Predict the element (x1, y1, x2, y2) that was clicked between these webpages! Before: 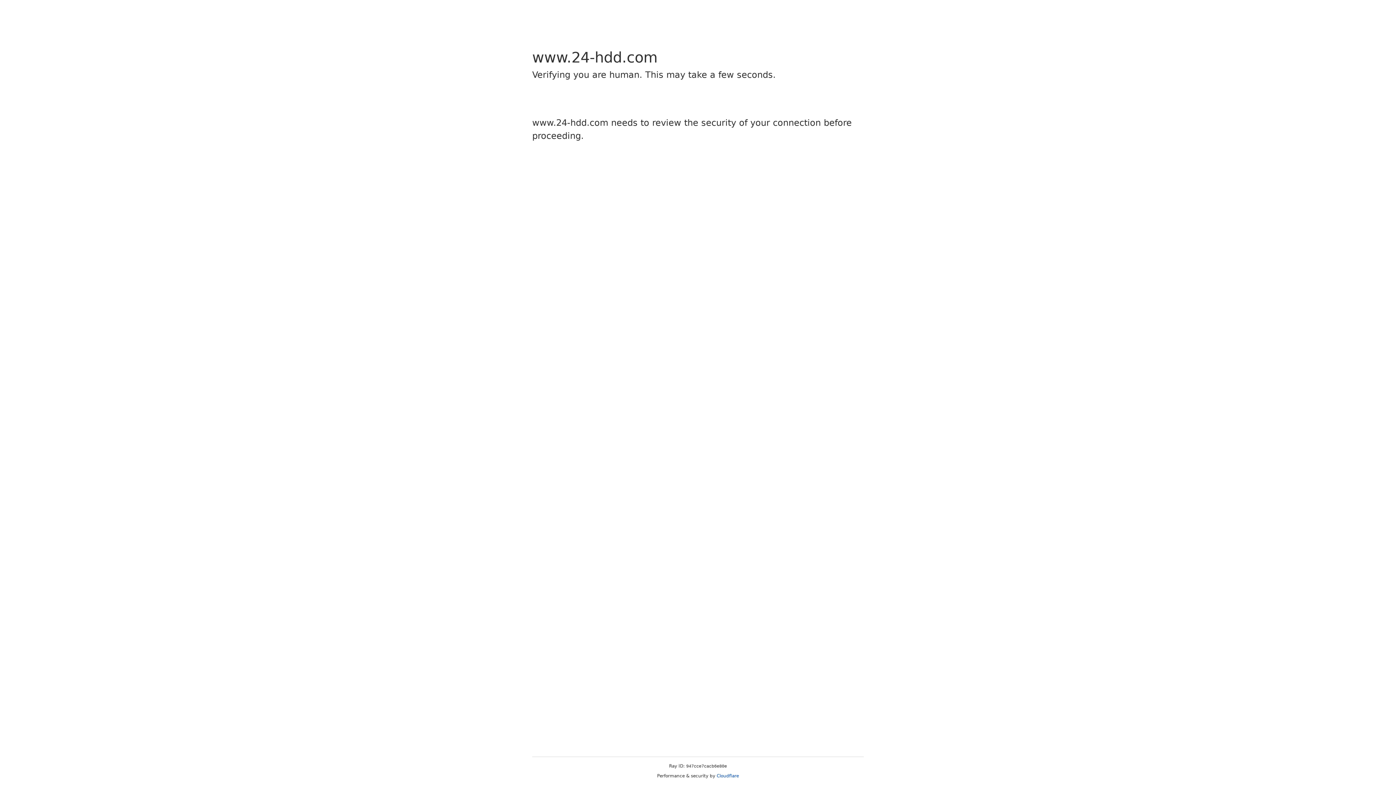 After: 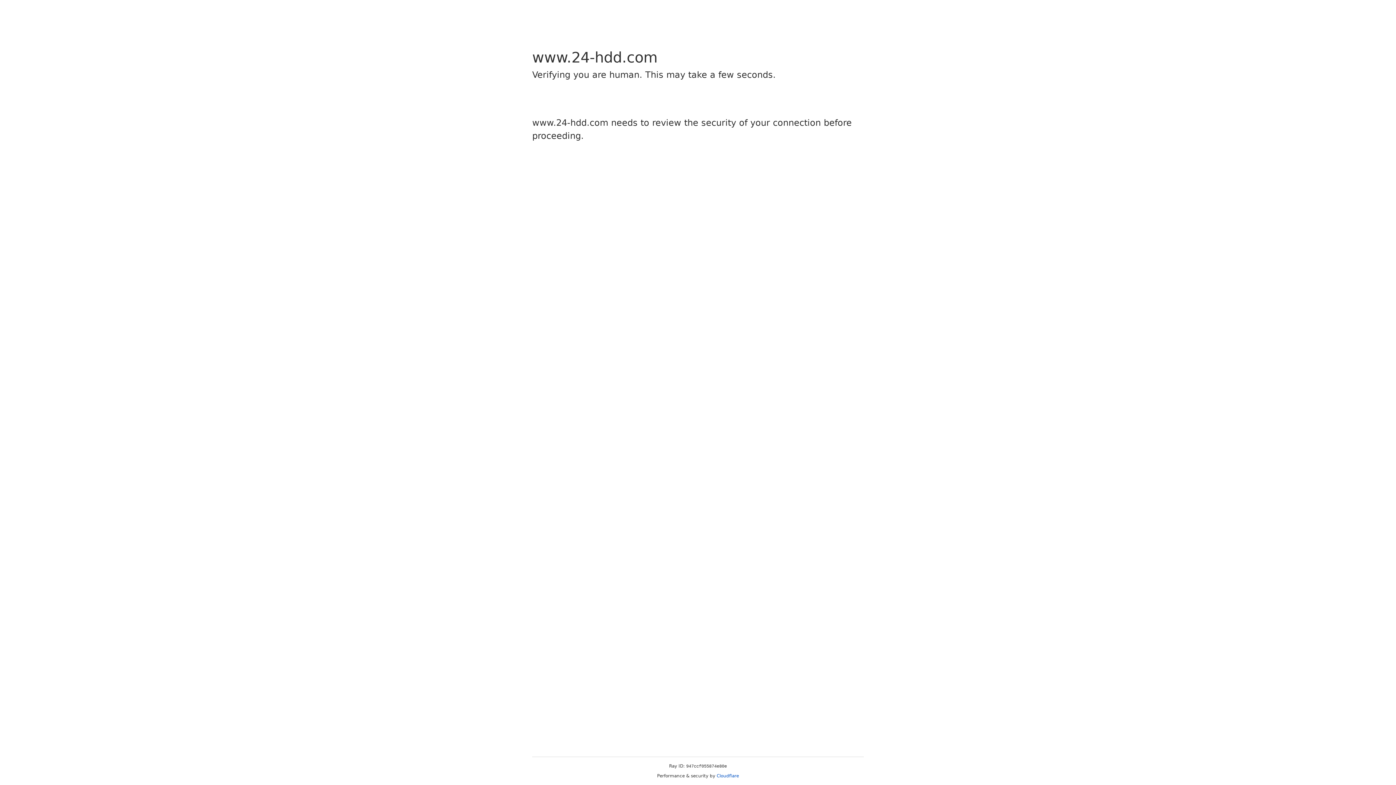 Action: label: Cloudflare bbox: (716, 773, 739, 778)